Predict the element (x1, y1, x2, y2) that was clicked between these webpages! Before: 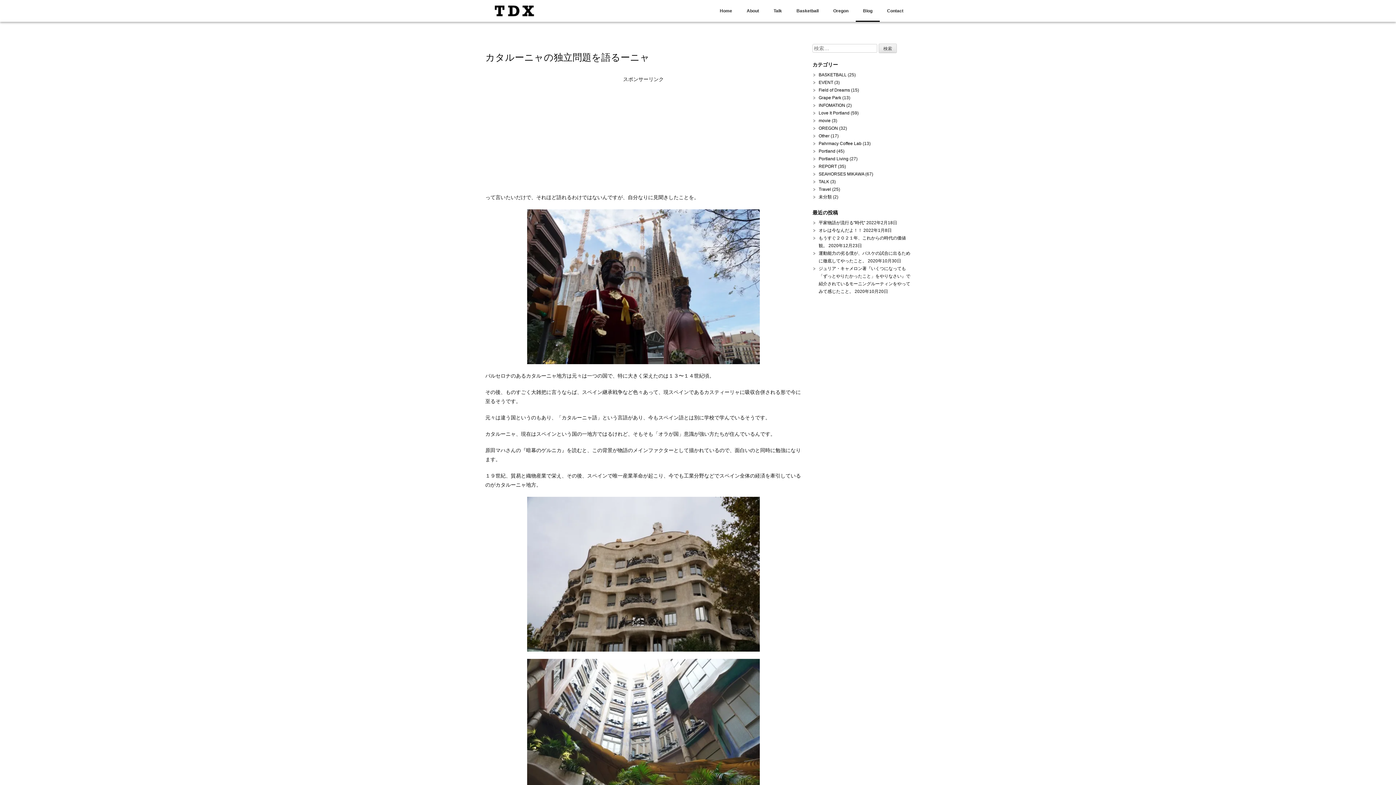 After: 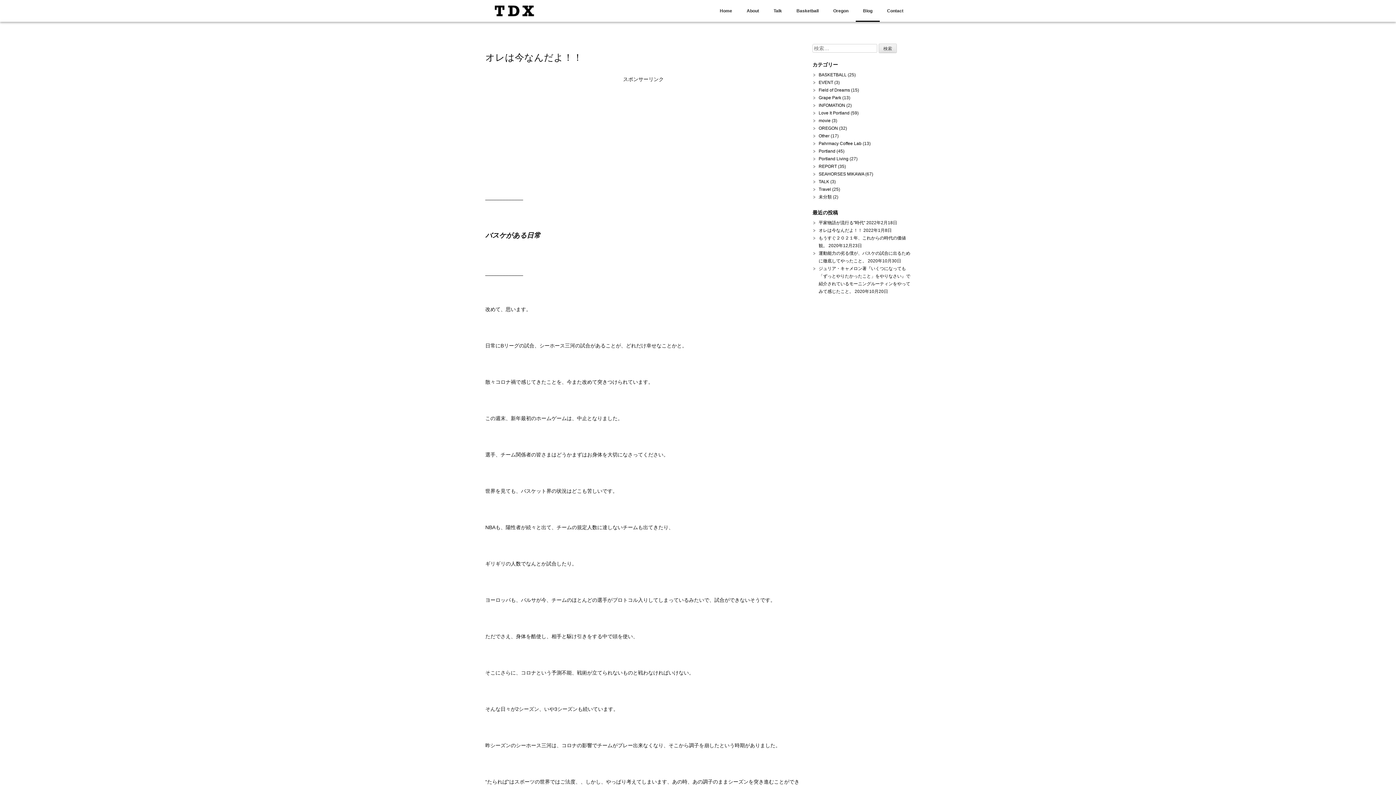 Action: bbox: (818, 228, 862, 233) label: オレは今なんだよ！！